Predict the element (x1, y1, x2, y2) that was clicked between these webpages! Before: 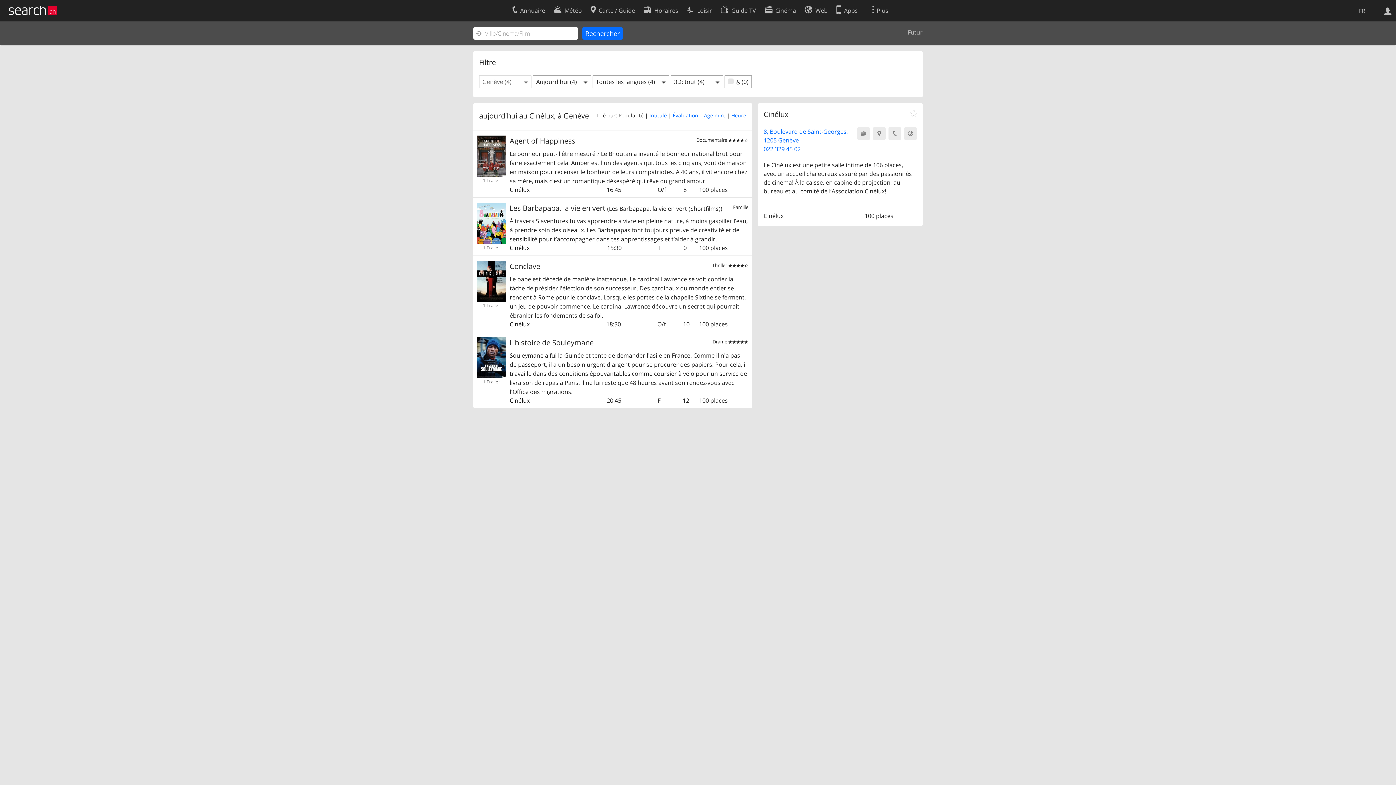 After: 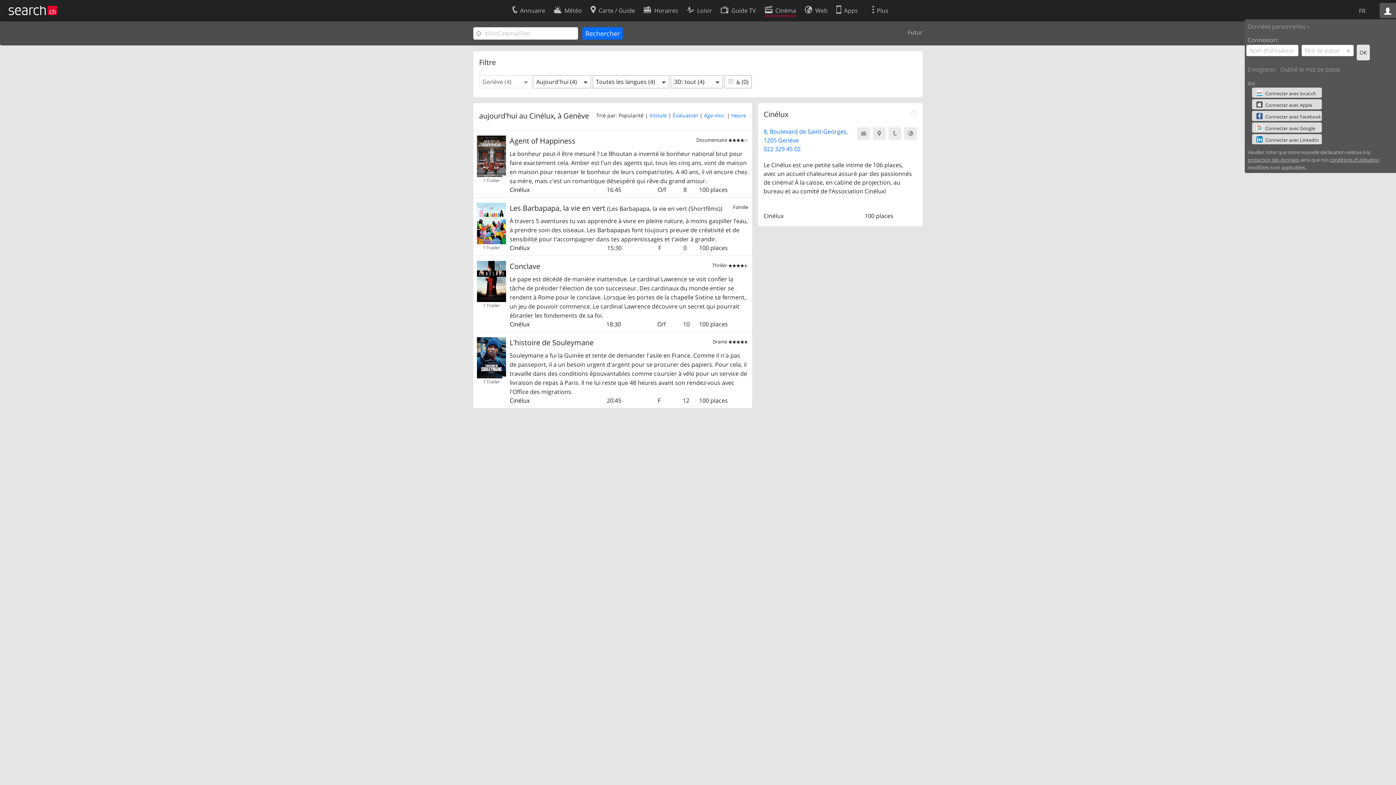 Action: bbox: (1380, 2, 1396, 18)